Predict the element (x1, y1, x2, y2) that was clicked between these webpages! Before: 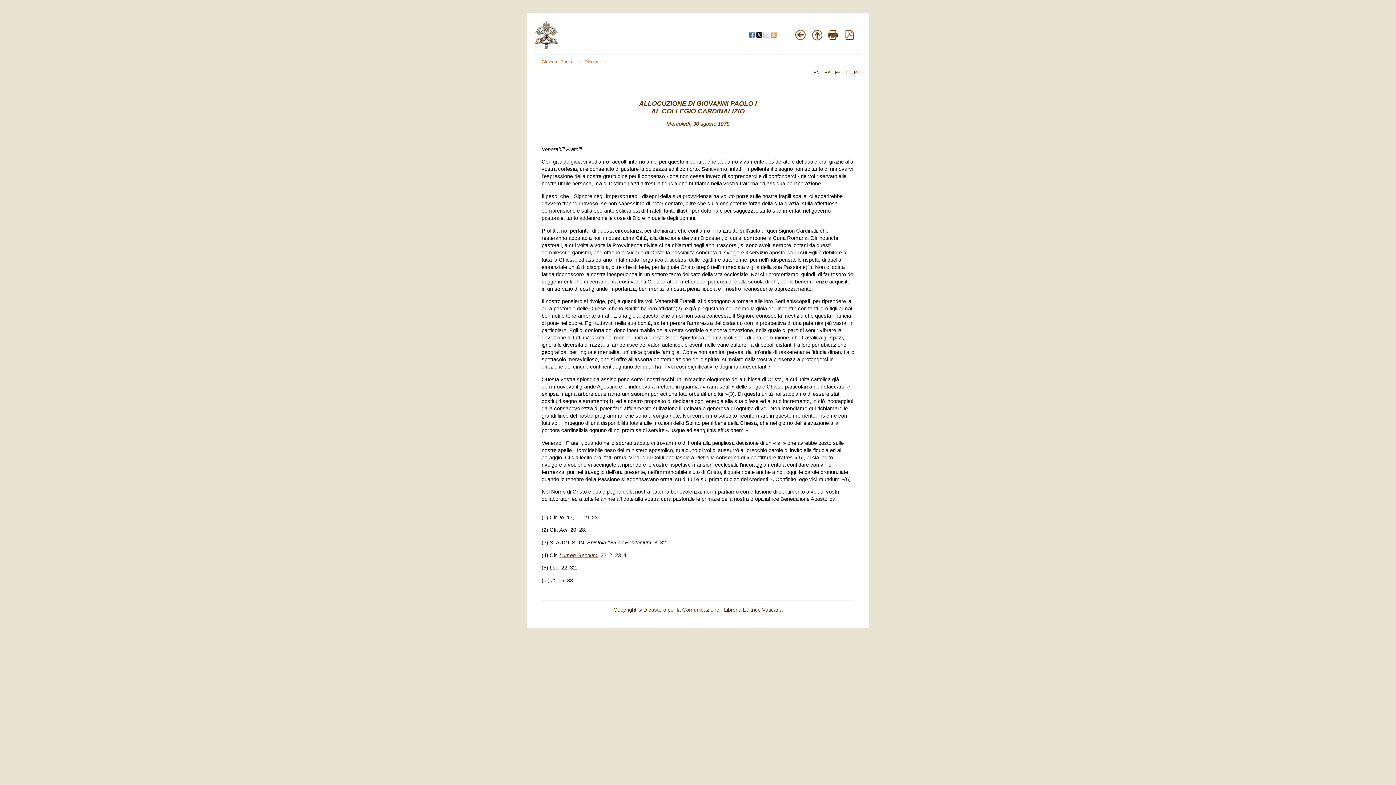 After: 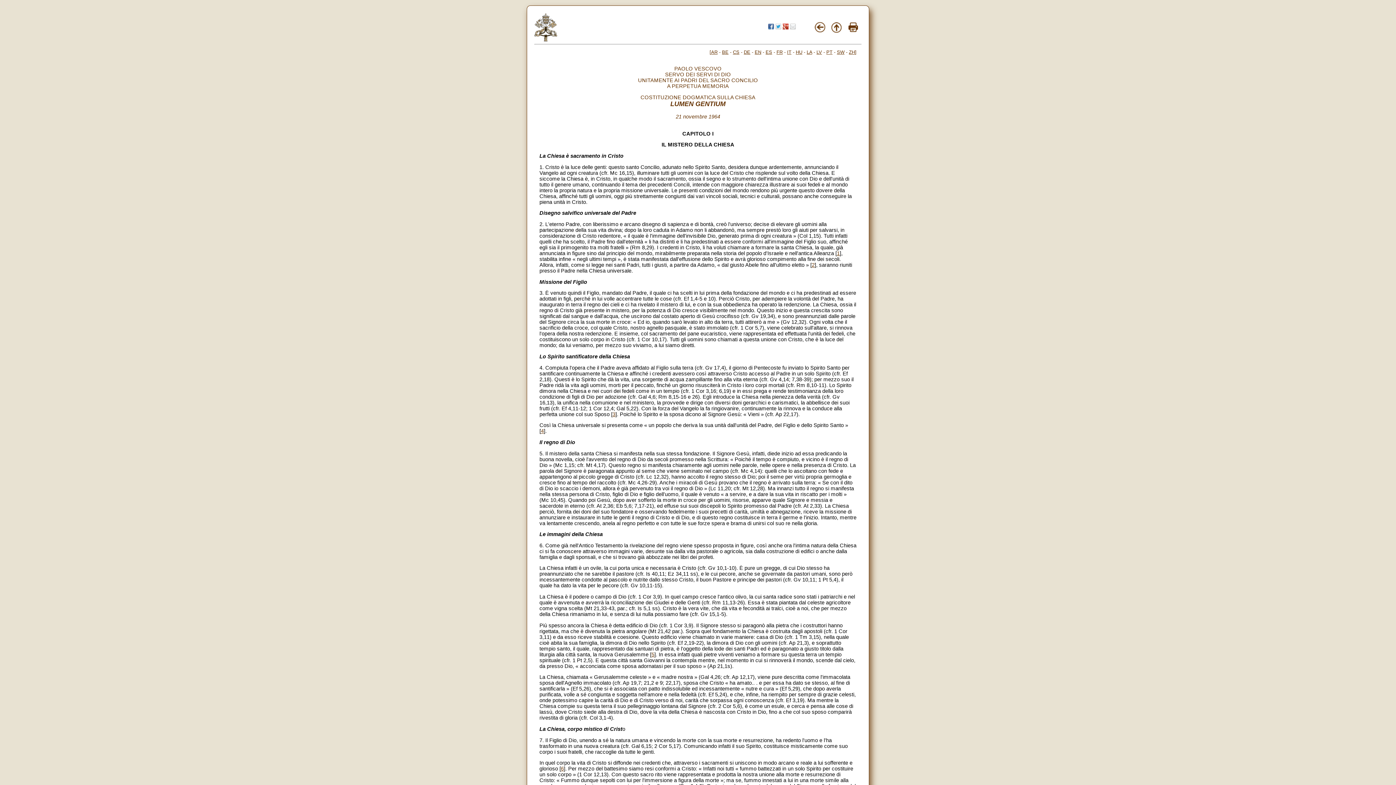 Action: bbox: (559, 552, 597, 558) label: Lumen Gentium